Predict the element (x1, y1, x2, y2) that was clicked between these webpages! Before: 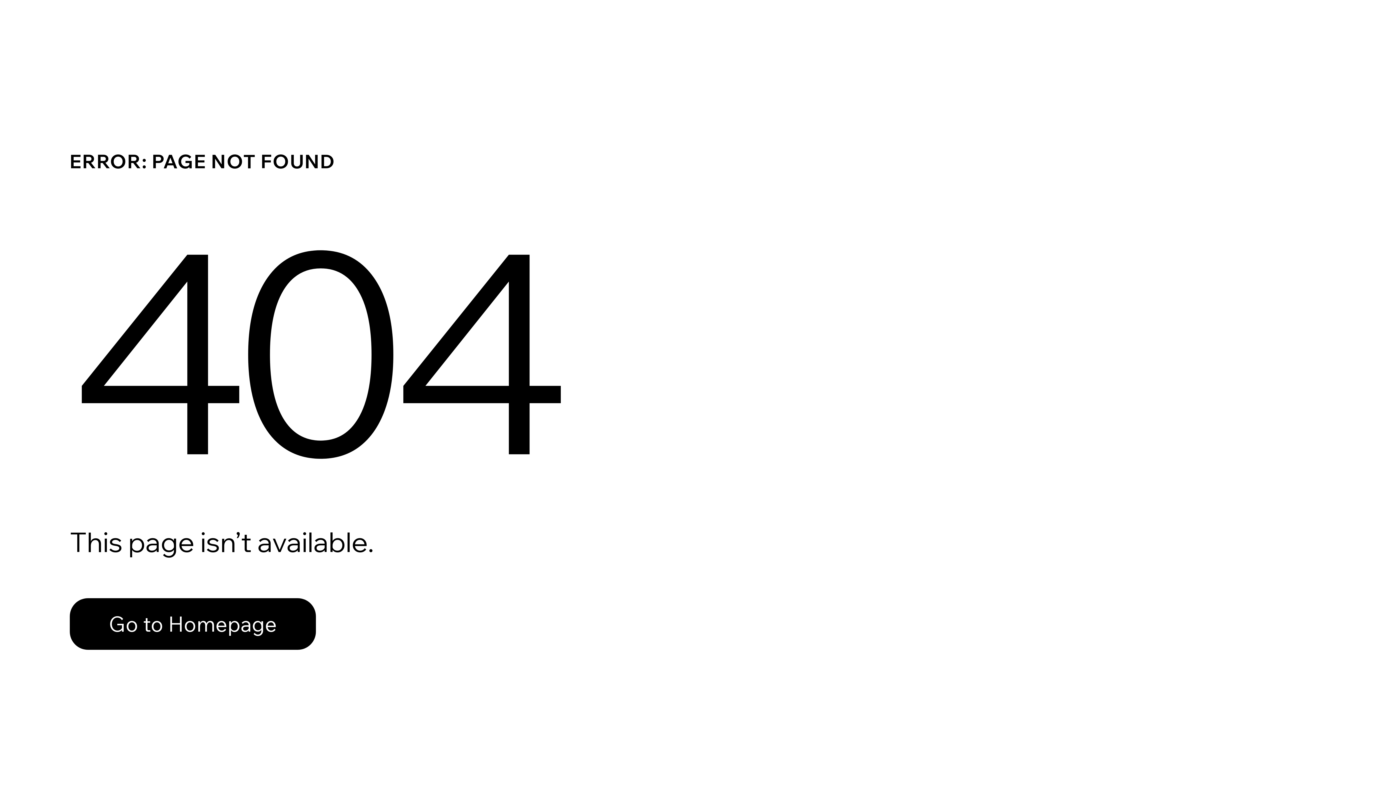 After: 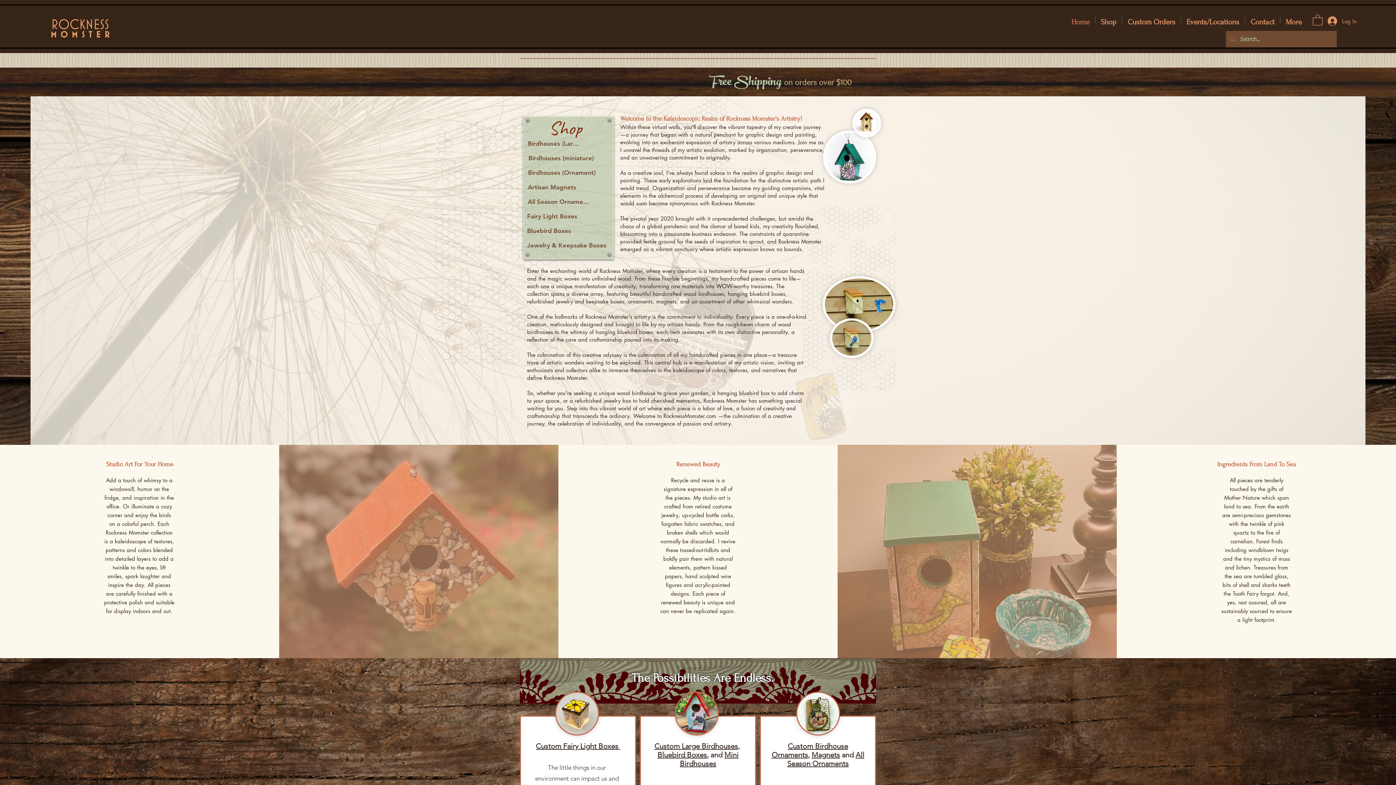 Action: bbox: (69, 582, 768, 659) label: Go to Homepage